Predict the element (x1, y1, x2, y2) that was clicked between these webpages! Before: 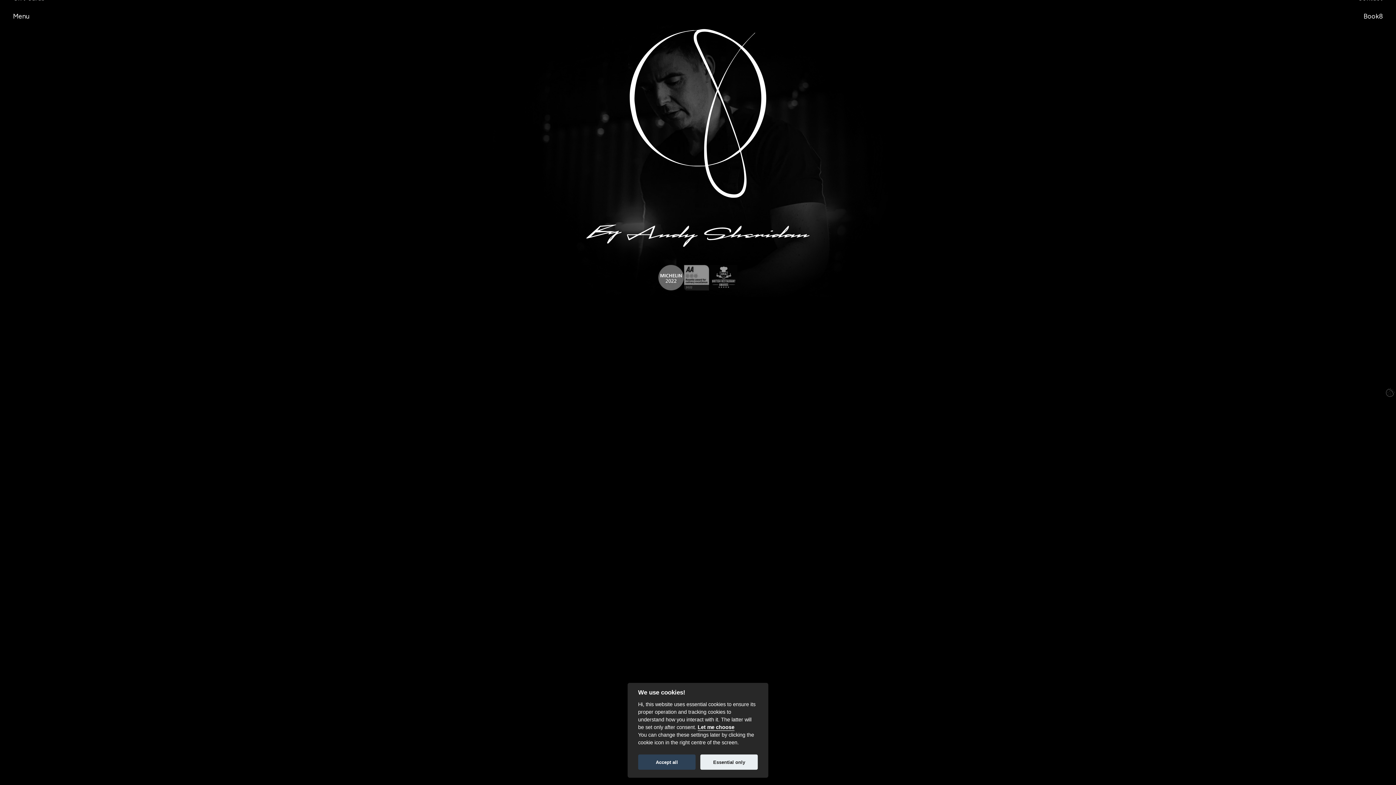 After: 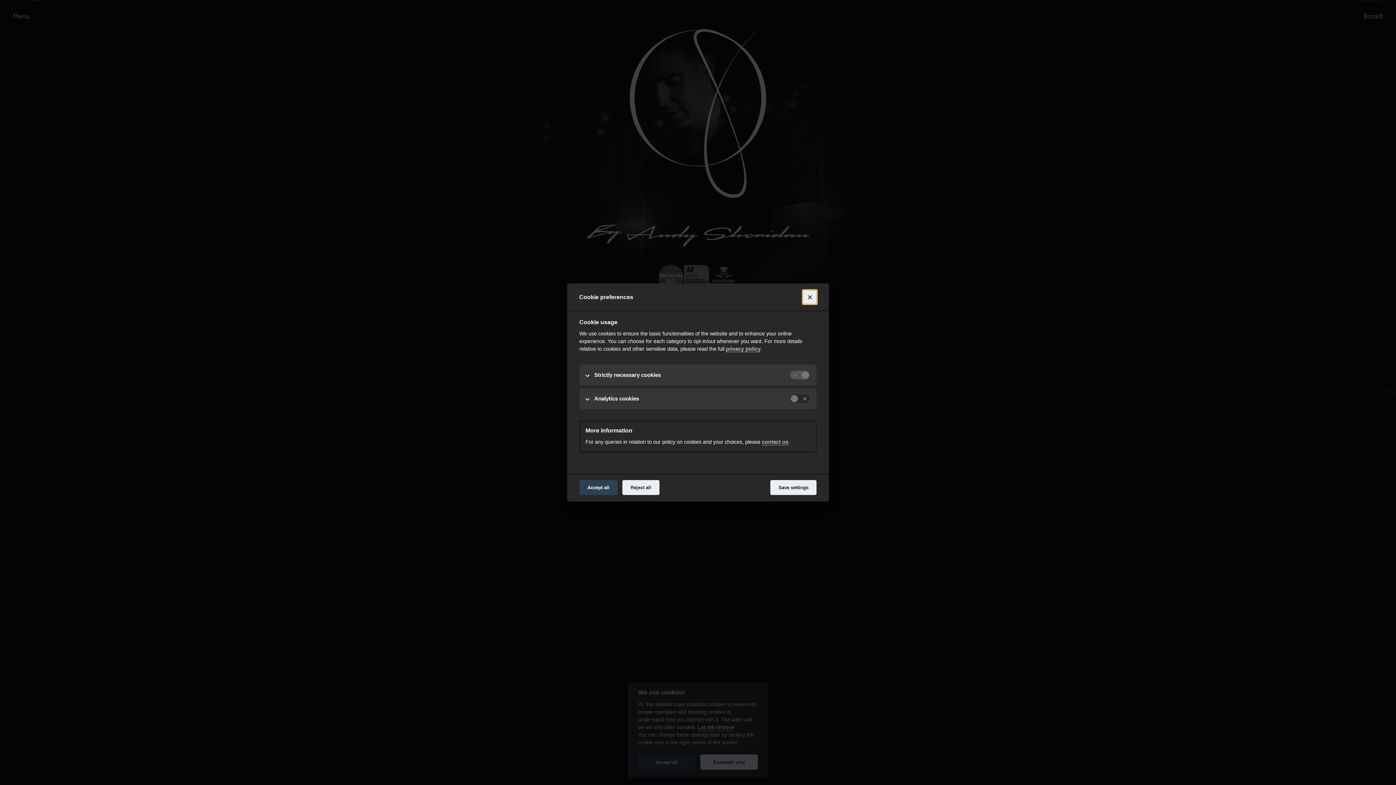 Action: bbox: (1385, 387, 1396, 398)